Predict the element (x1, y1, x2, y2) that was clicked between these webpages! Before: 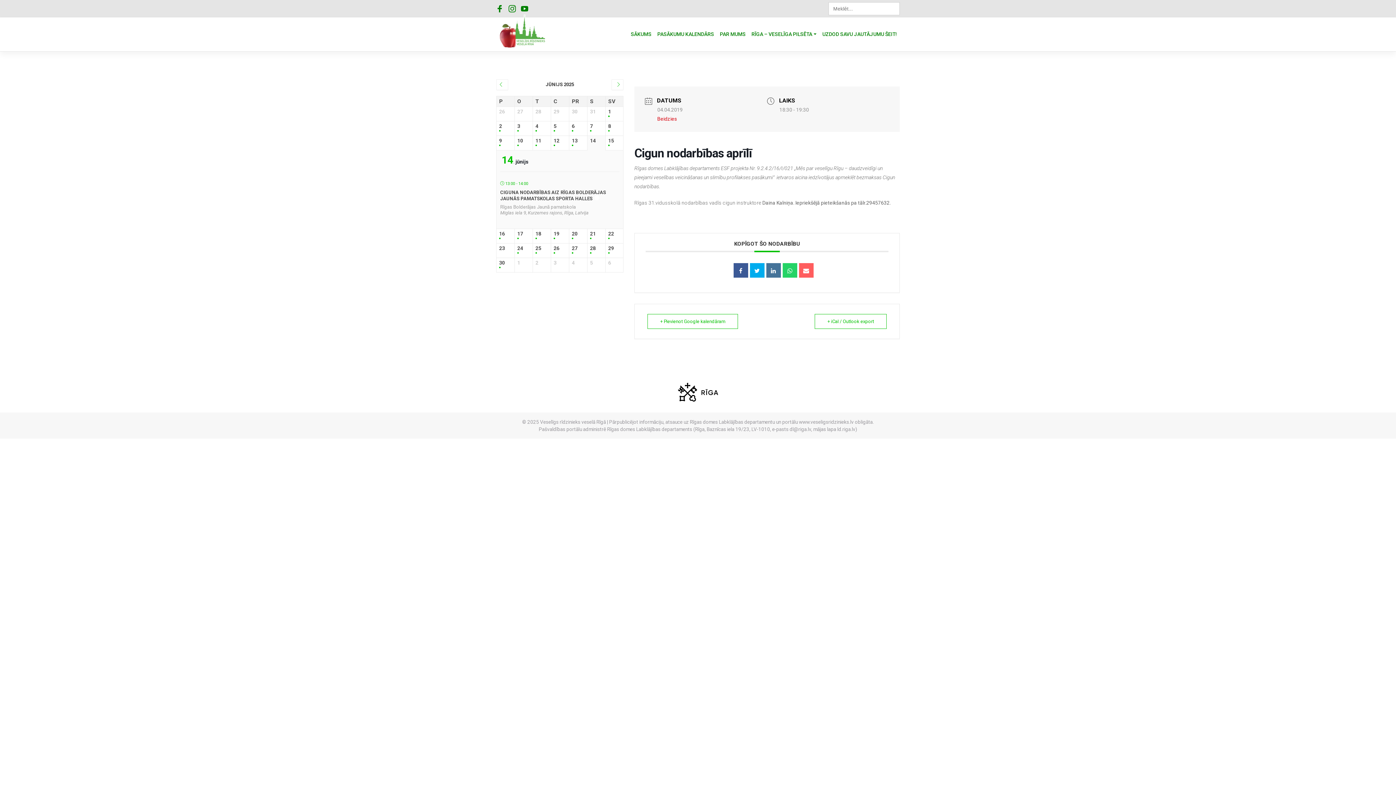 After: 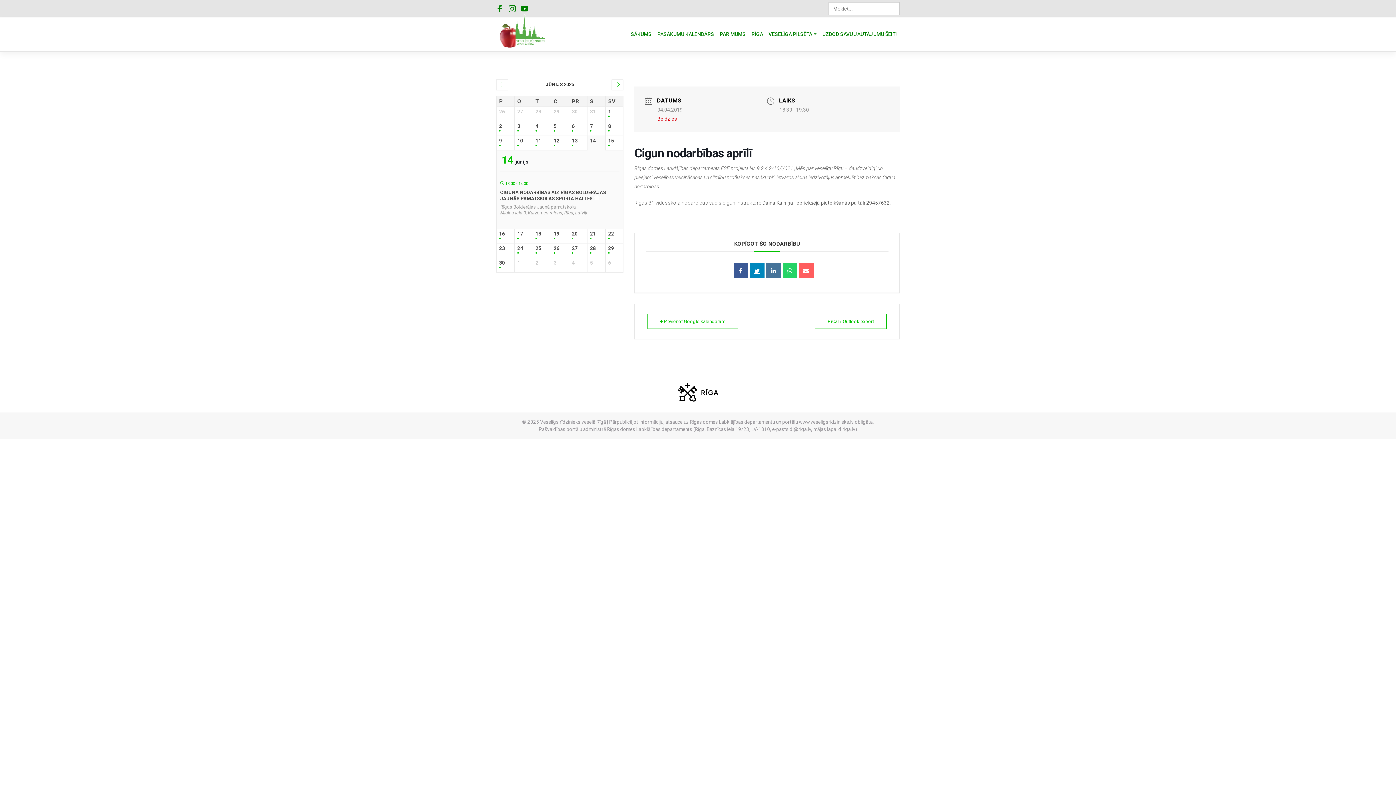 Action: bbox: (750, 263, 764, 277)